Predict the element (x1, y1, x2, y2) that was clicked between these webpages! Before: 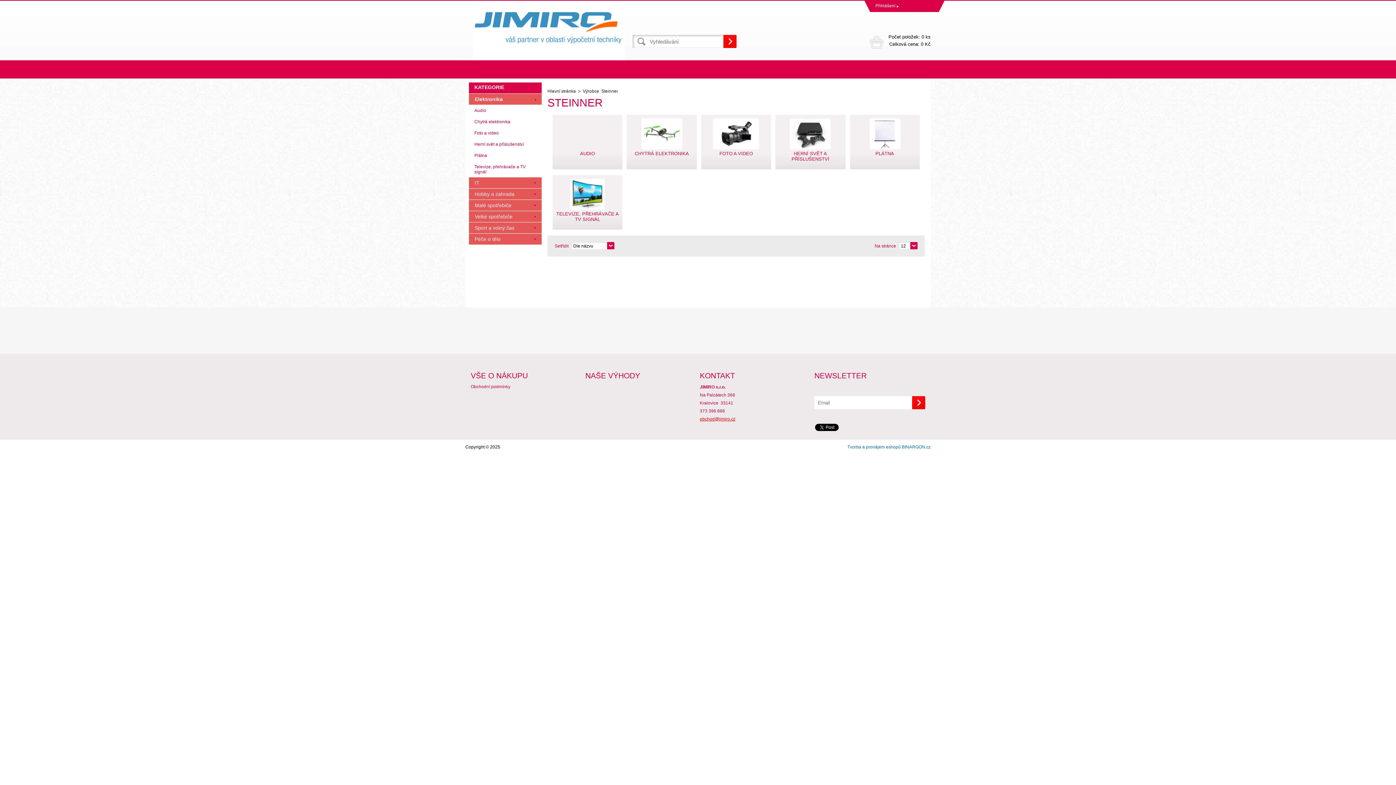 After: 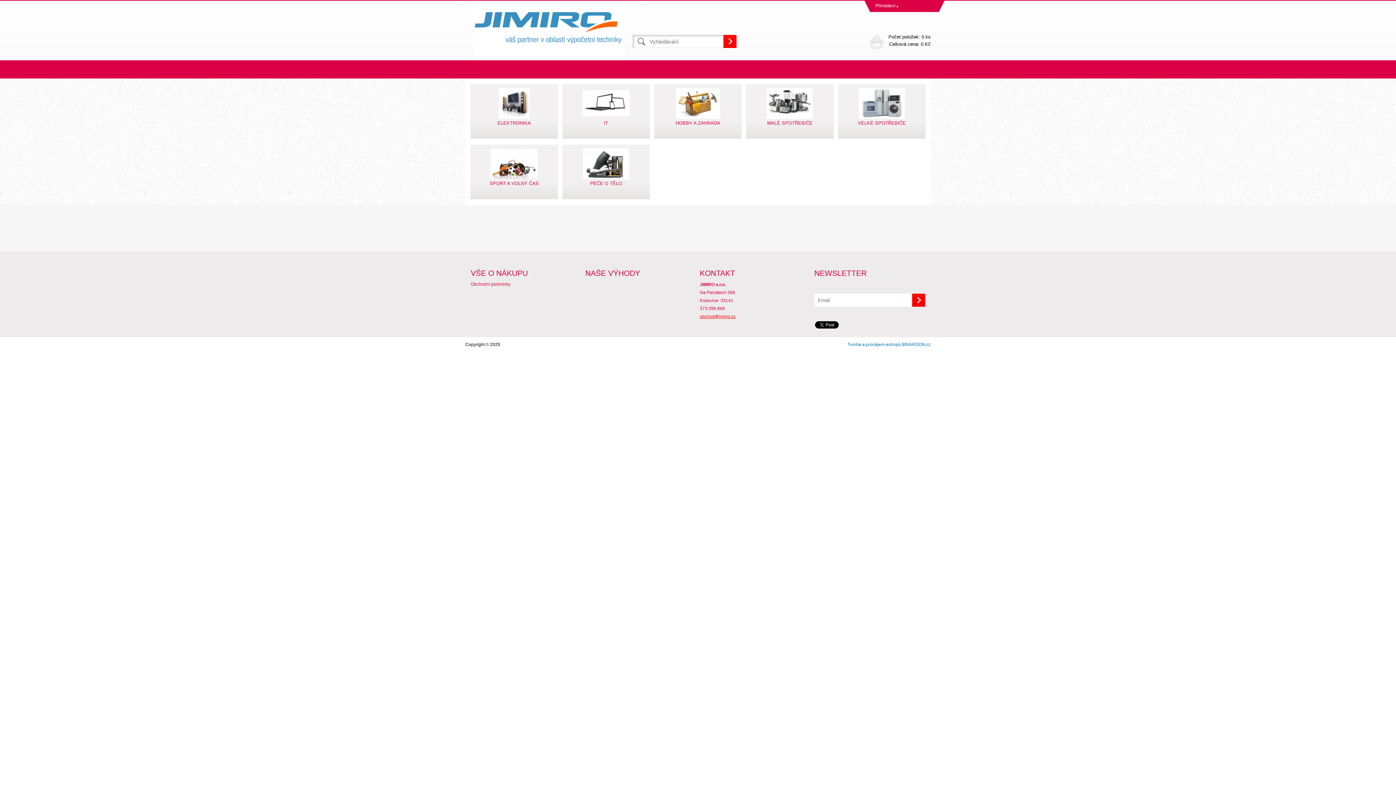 Action: bbox: (465, 0, 632, 60)